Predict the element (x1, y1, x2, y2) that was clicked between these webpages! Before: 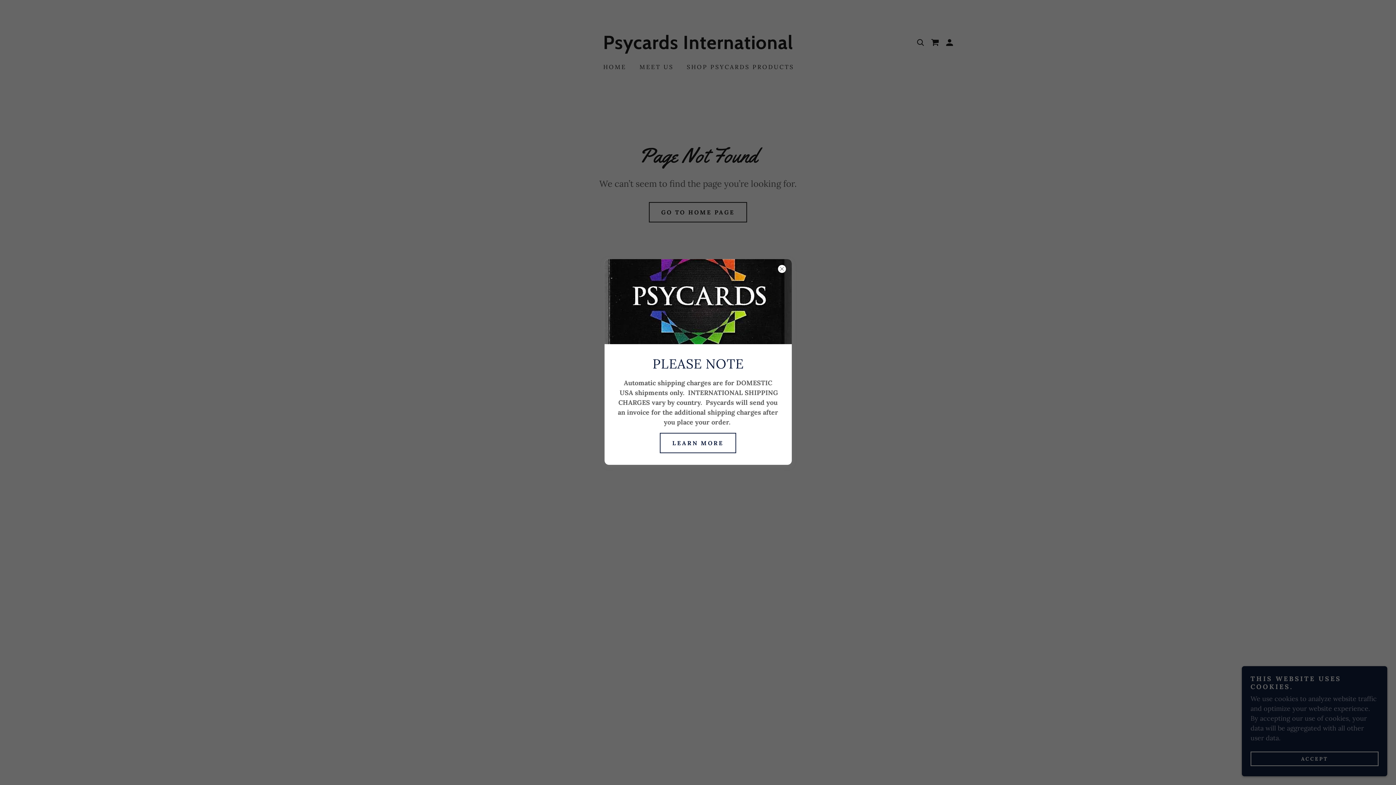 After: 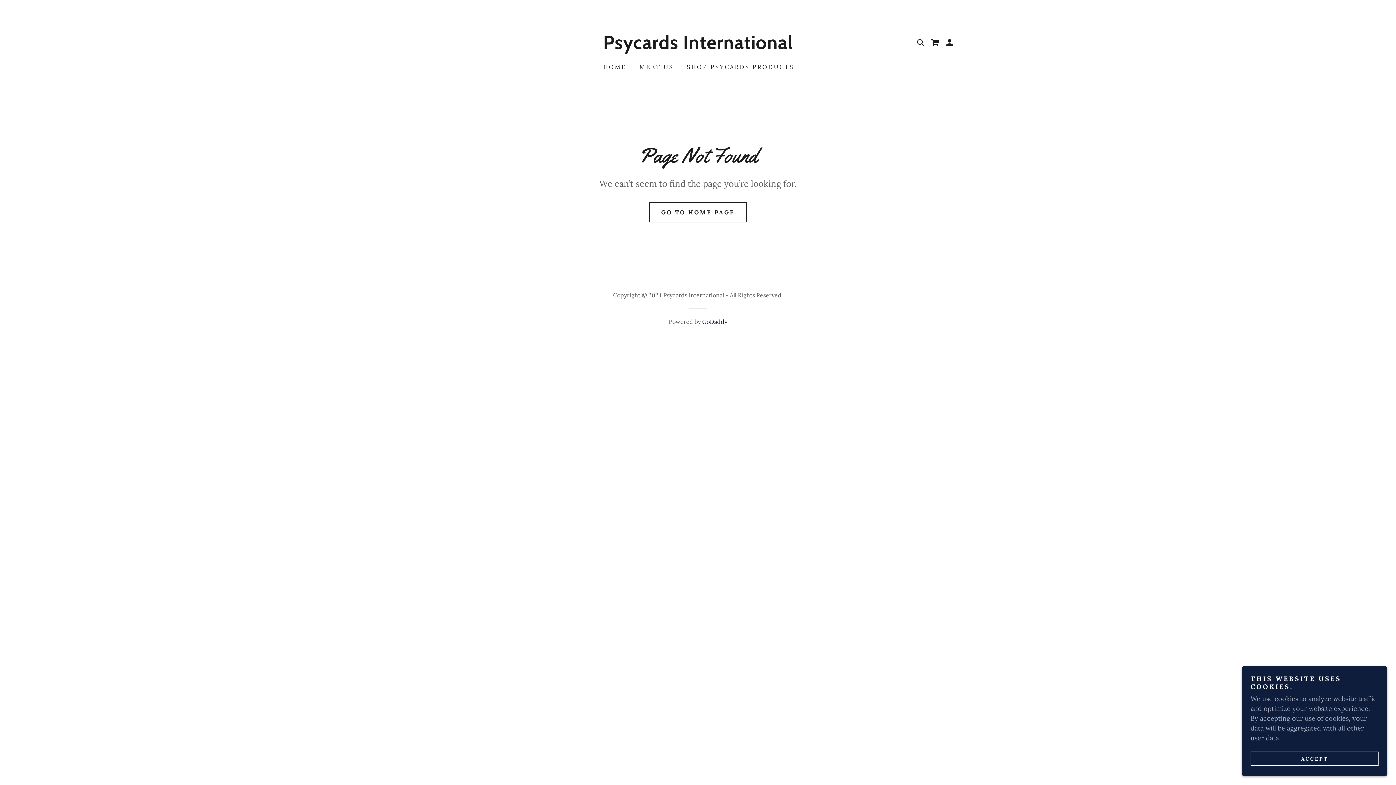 Action: bbox: (660, 433, 736, 453) label: LEARN MORE